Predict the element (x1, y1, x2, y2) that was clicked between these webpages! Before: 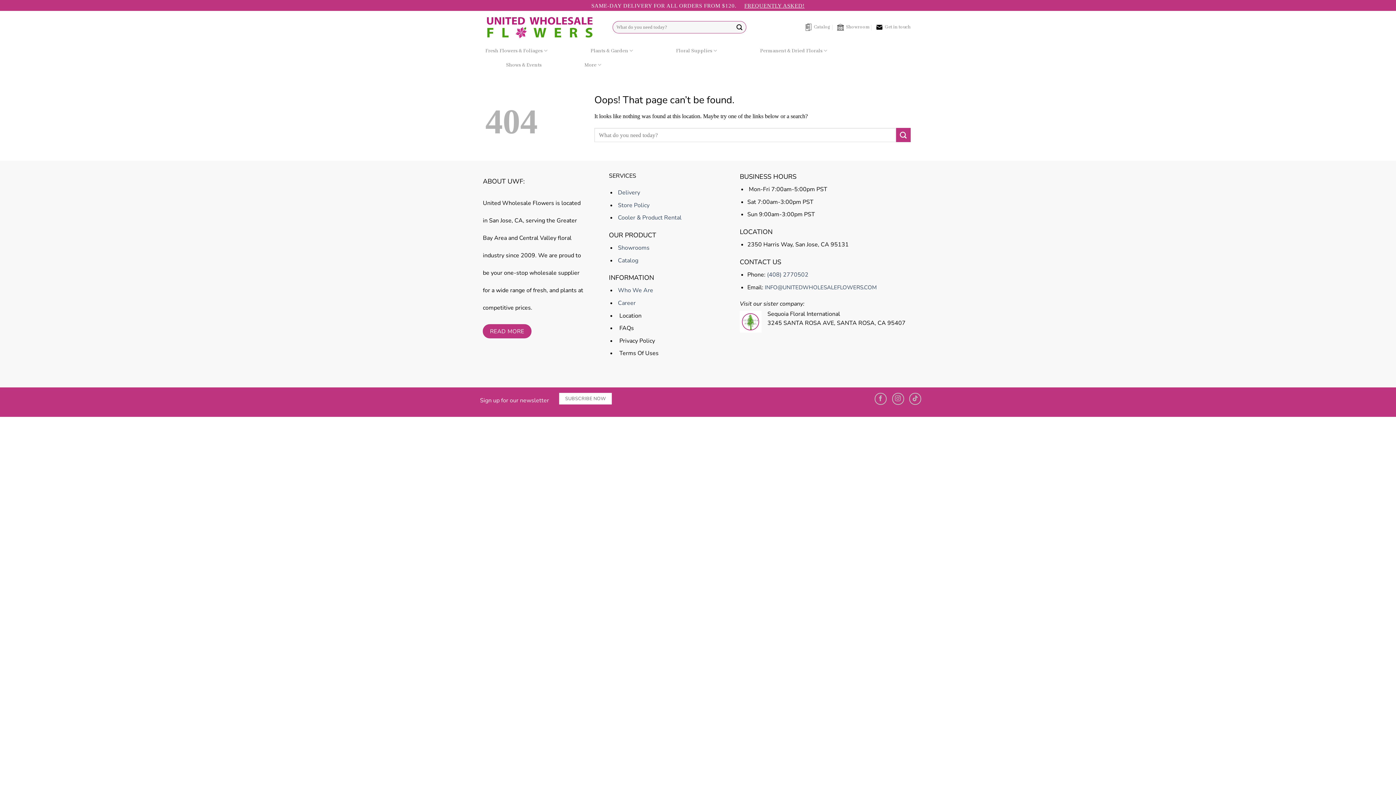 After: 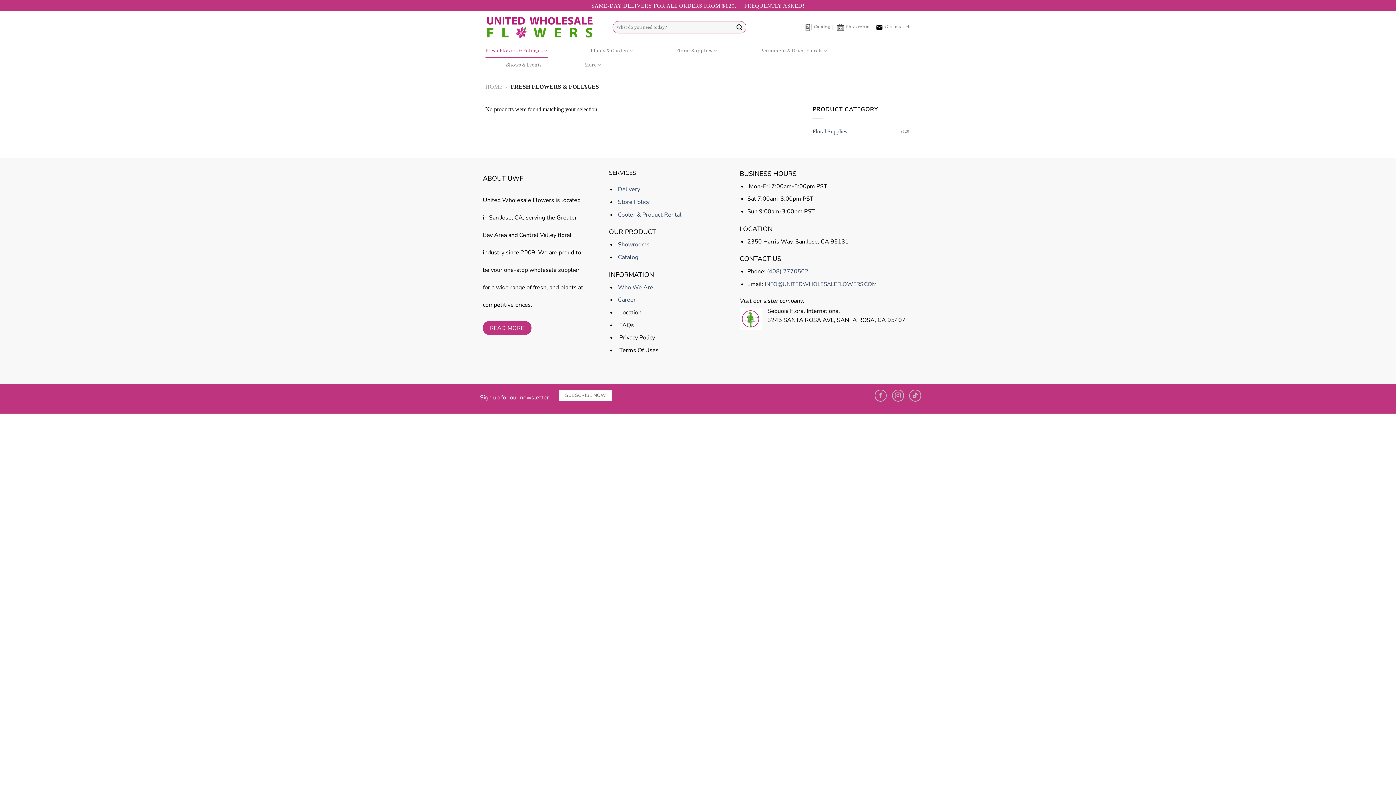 Action: bbox: (485, 43, 547, 57) label: Fresh Flowers & Foliages